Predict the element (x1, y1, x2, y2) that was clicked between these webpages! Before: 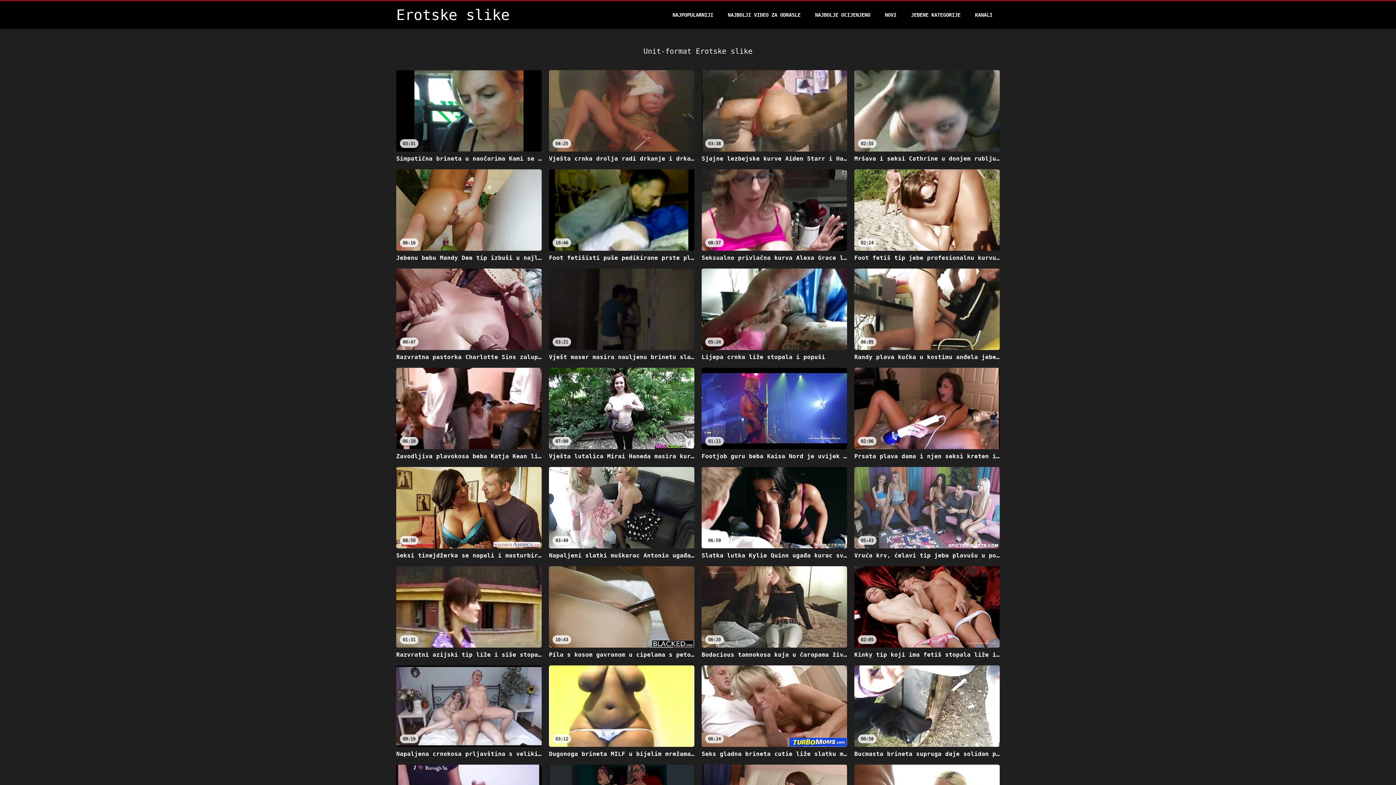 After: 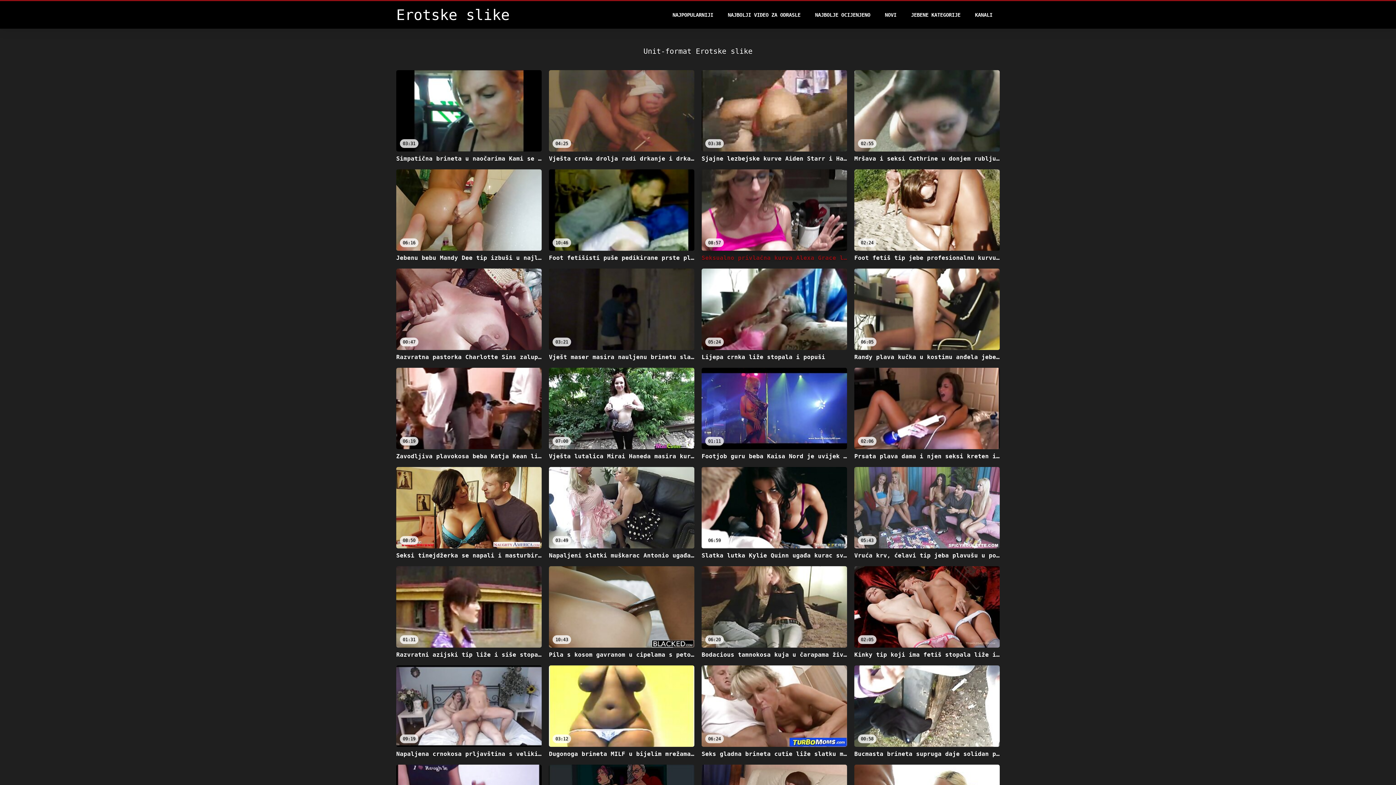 Action: label: 08:57
Seksualno privlačna kurva Alexa Grace liže svoju macu na šanku bbox: (701, 169, 847, 261)